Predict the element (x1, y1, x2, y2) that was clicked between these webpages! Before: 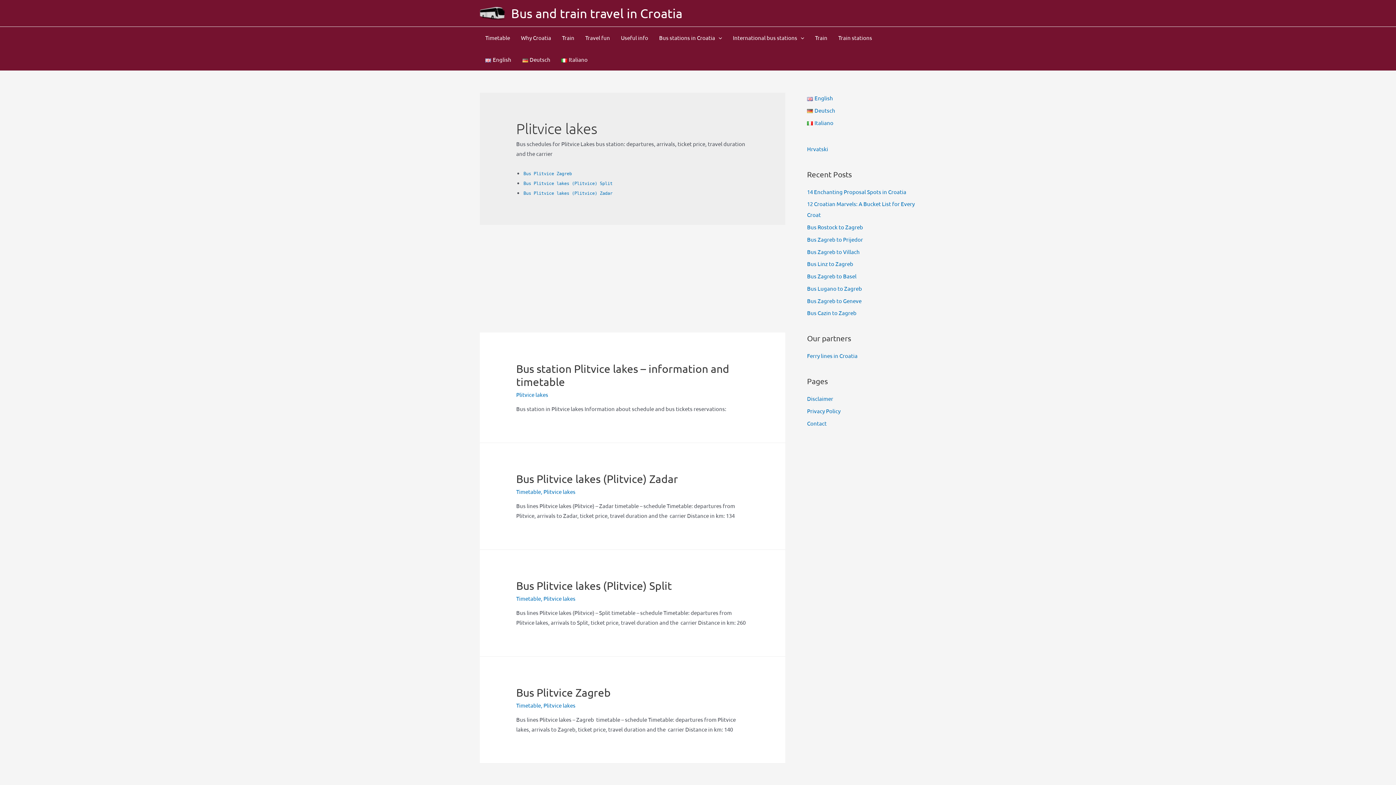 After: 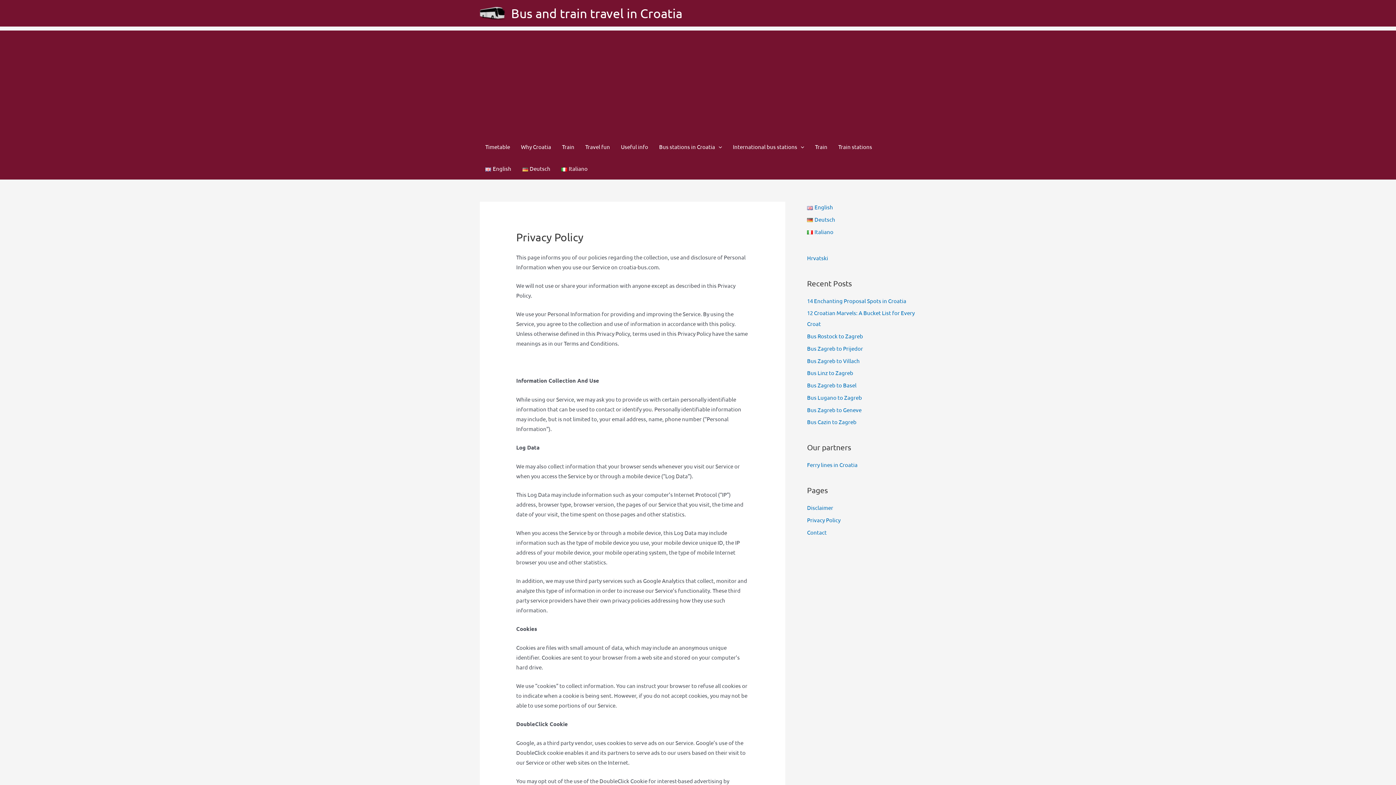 Action: bbox: (807, 407, 840, 414) label: Privacy Policy